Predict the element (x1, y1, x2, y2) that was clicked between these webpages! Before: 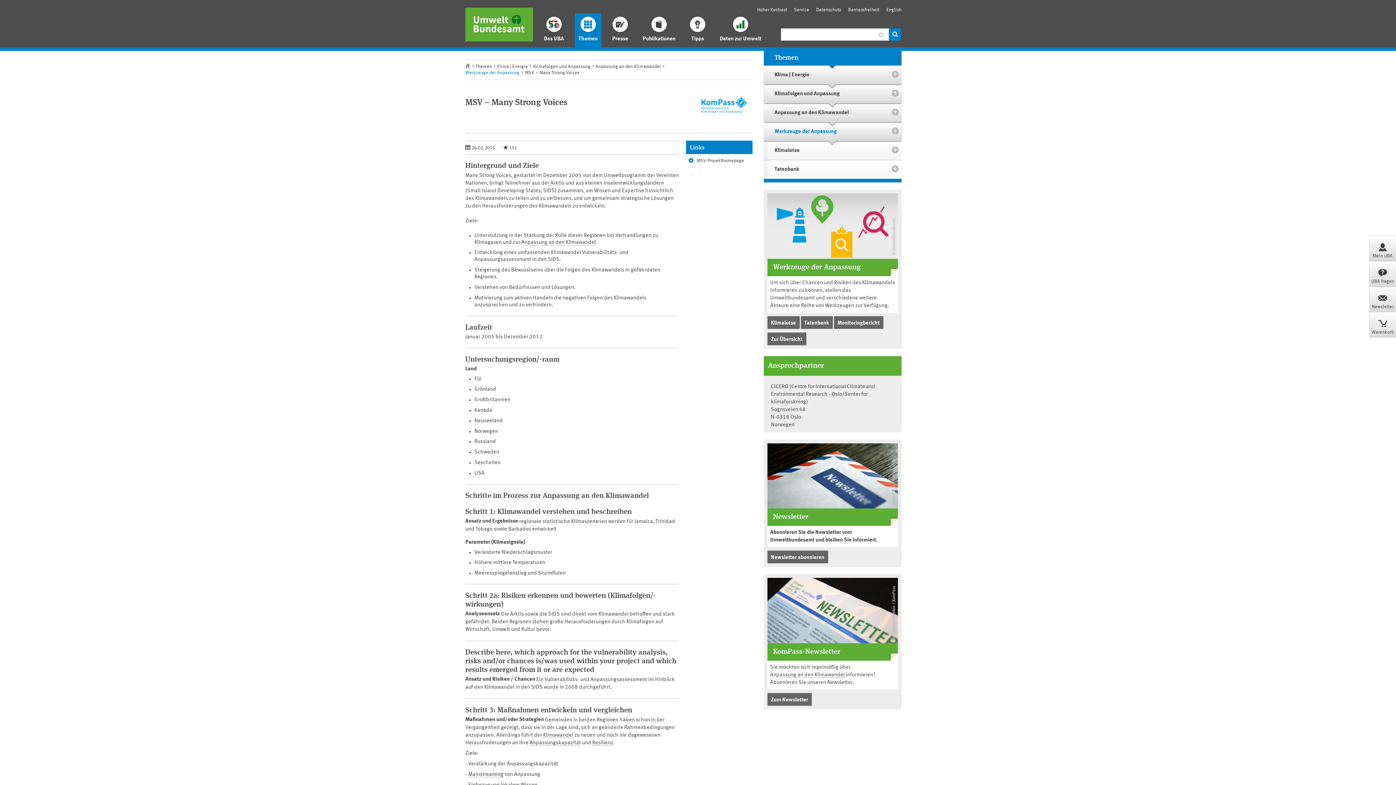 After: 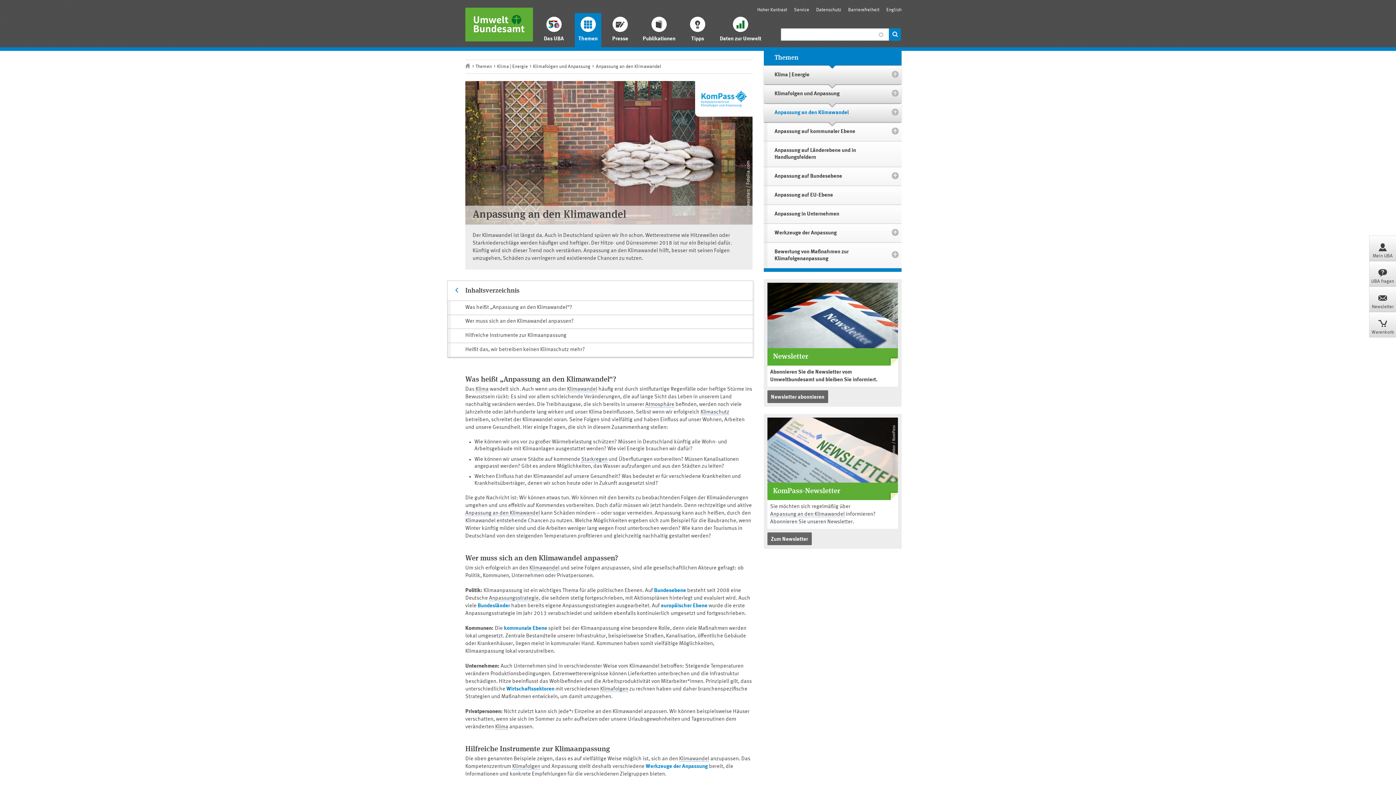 Action: label: Anpassung an den Klimawandel bbox: (595, 64, 662, 69)